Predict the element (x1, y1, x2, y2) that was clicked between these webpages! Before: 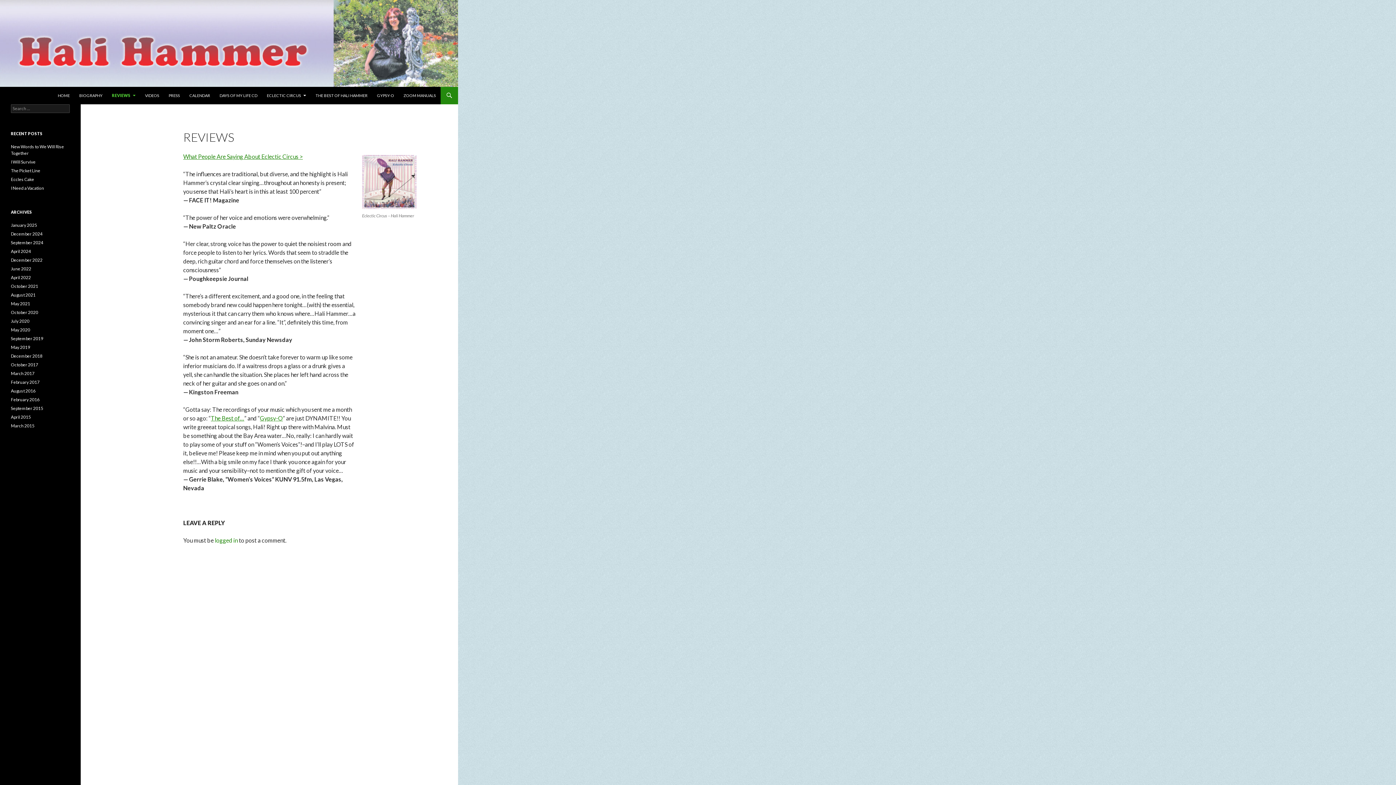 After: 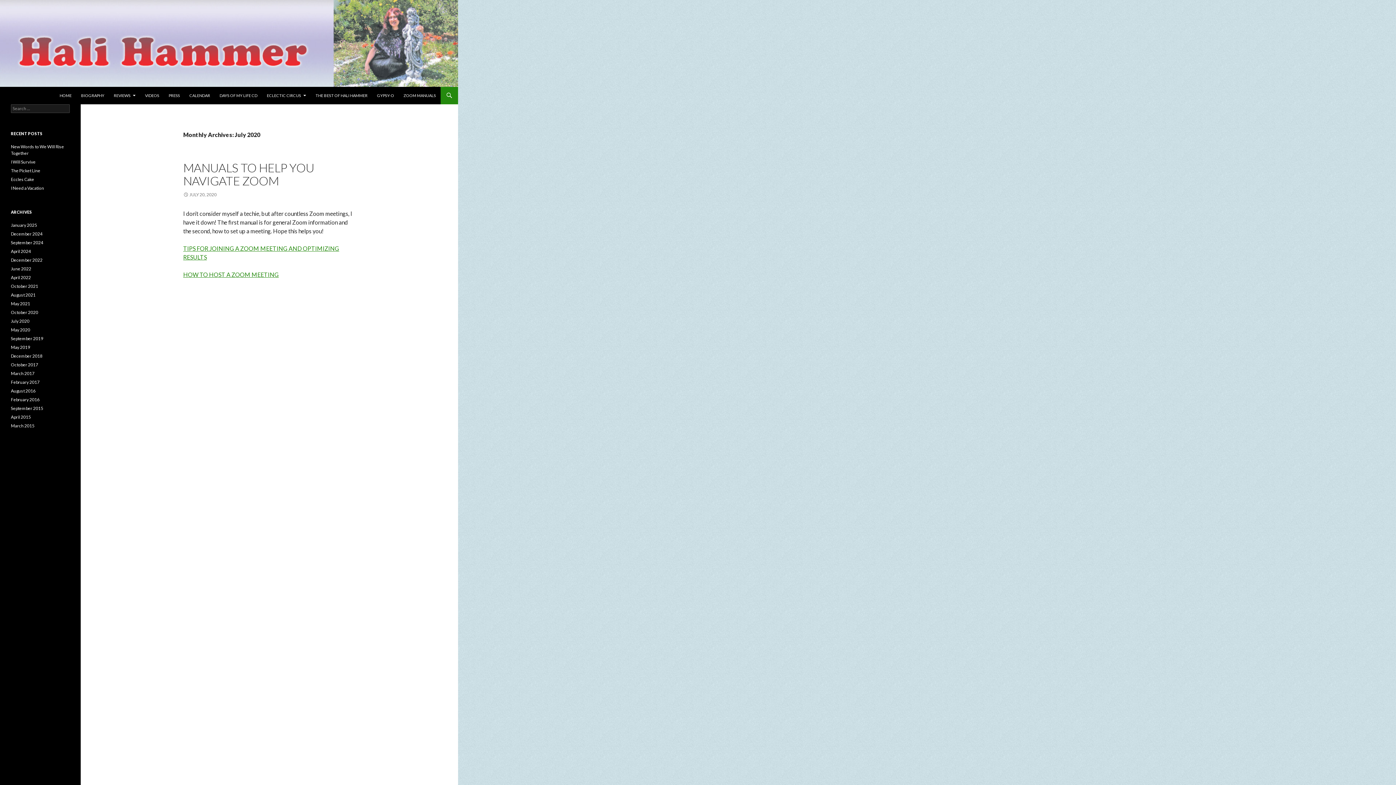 Action: bbox: (10, 318, 29, 324) label: July 2020